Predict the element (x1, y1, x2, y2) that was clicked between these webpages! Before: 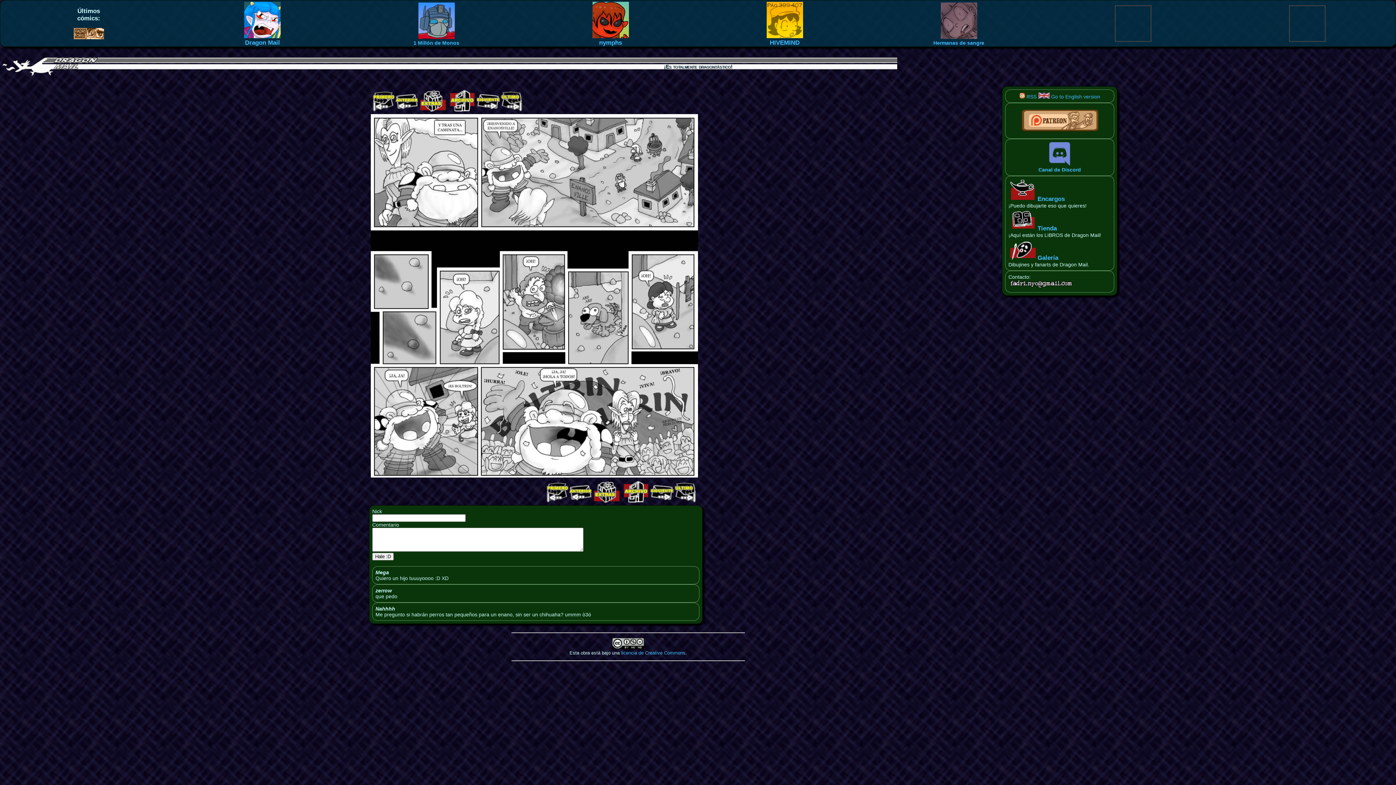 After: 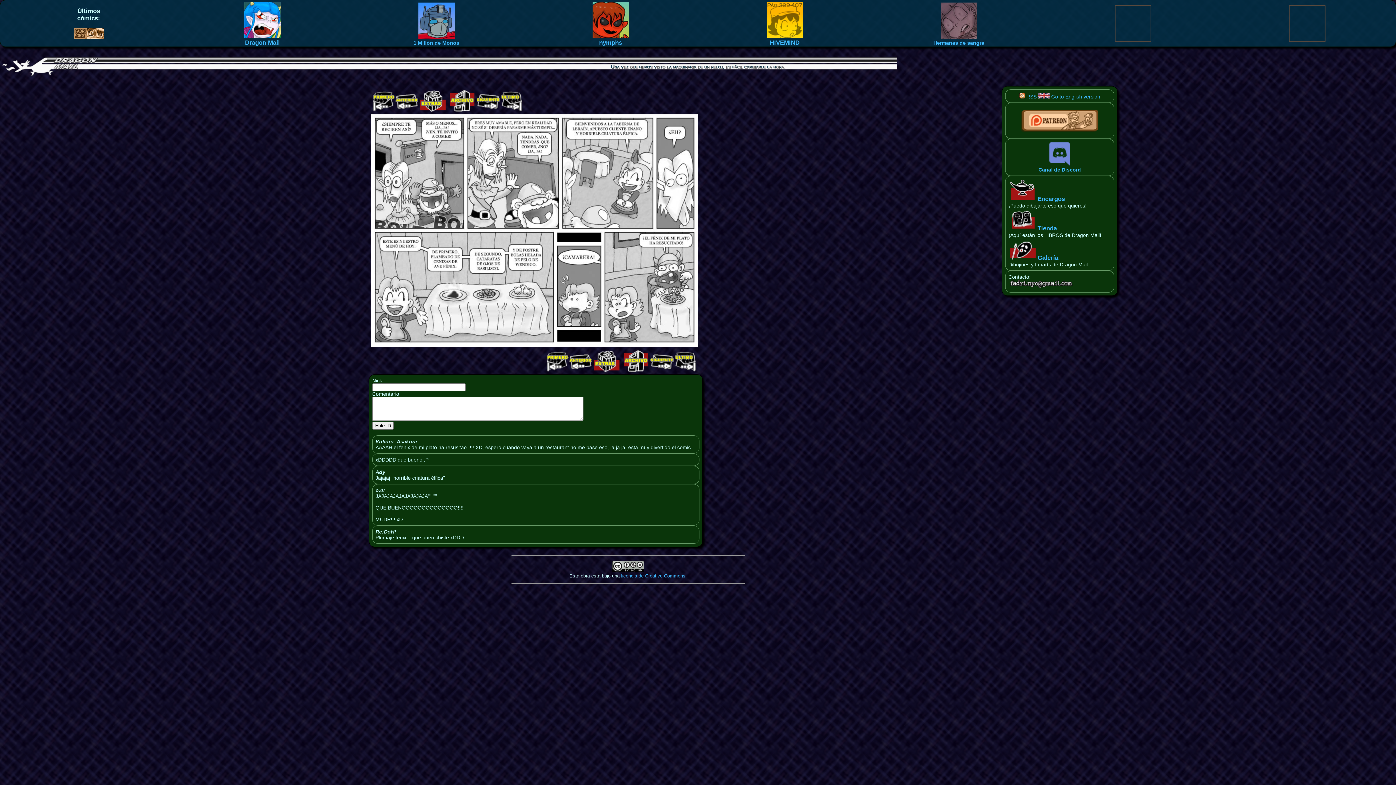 Action: bbox: (476, 107, 500, 113)